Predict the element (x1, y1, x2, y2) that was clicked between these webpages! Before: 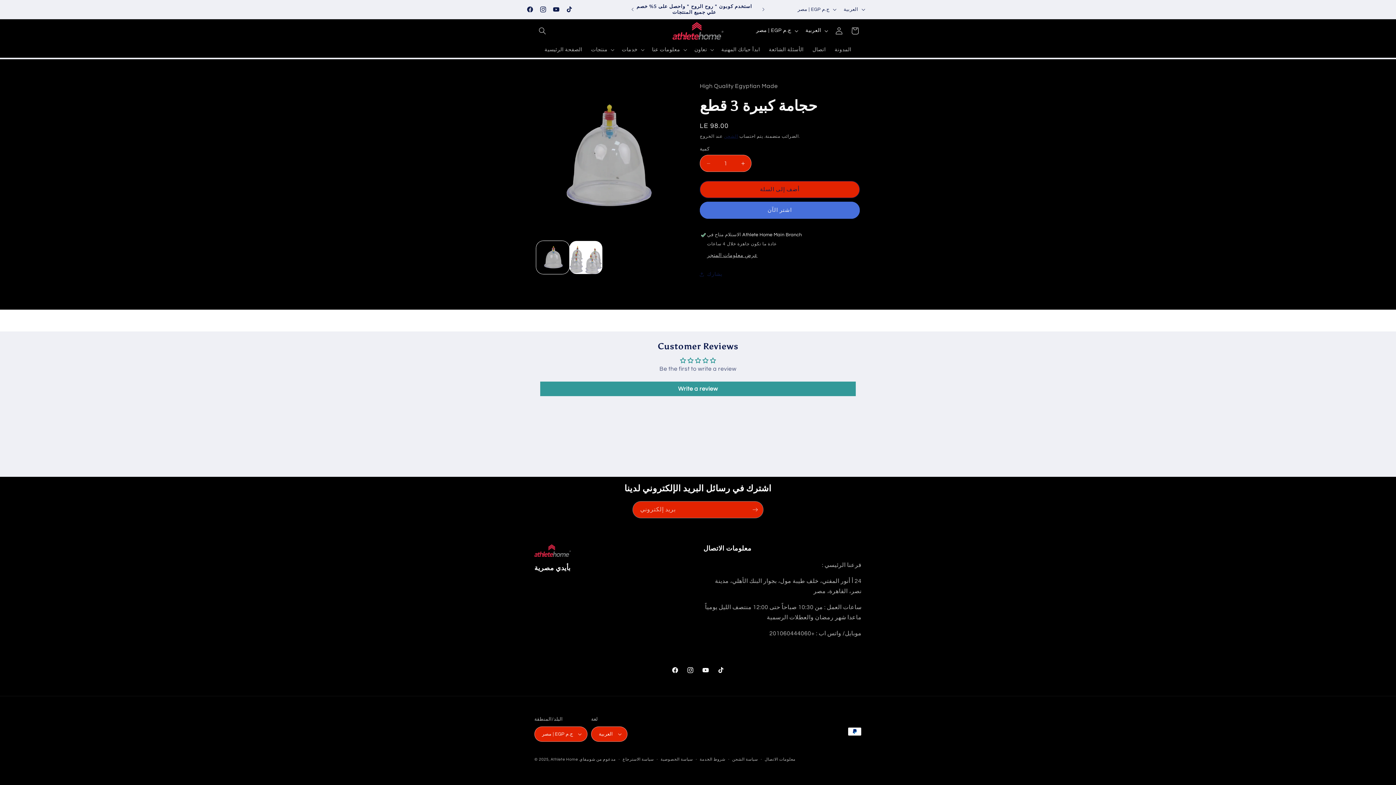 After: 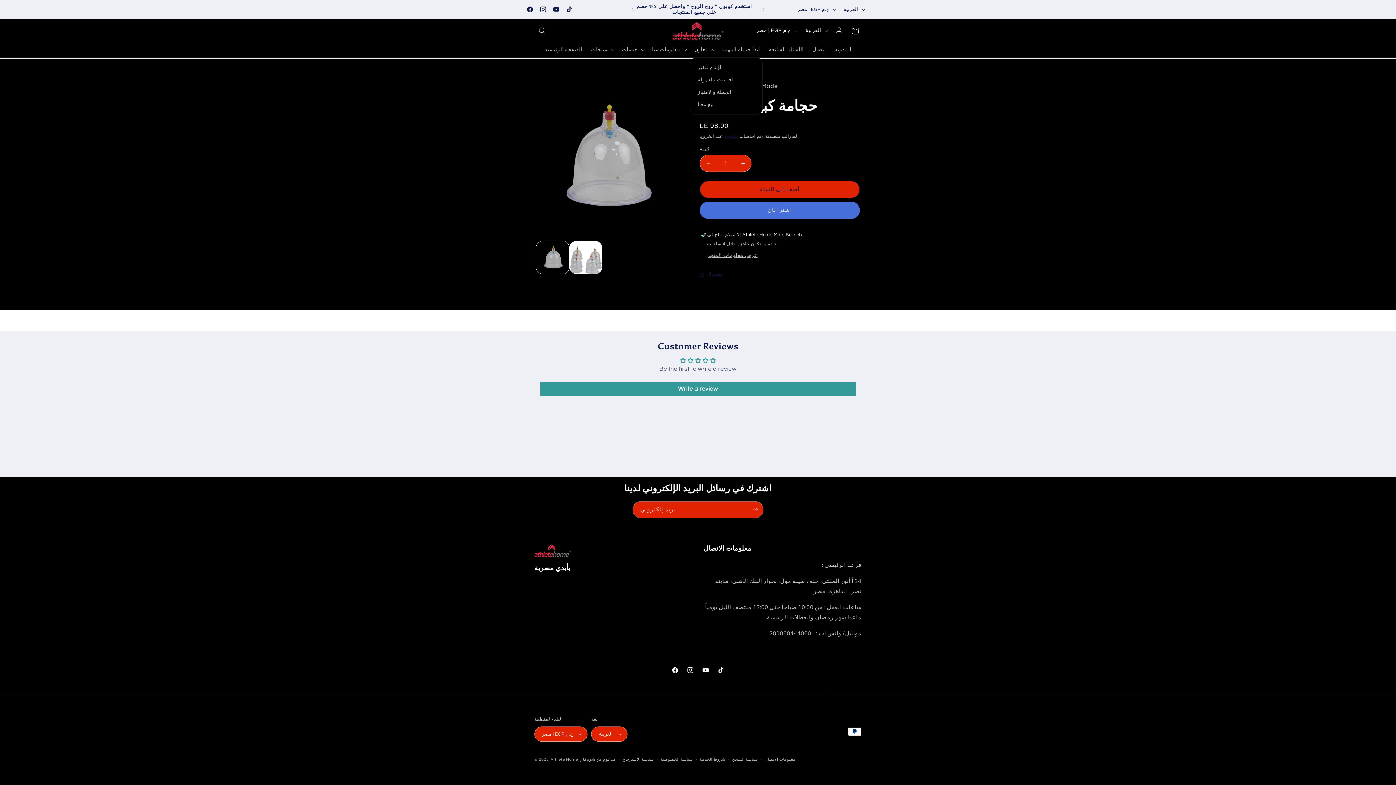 Action: label: تعاون bbox: (690, 42, 717, 57)